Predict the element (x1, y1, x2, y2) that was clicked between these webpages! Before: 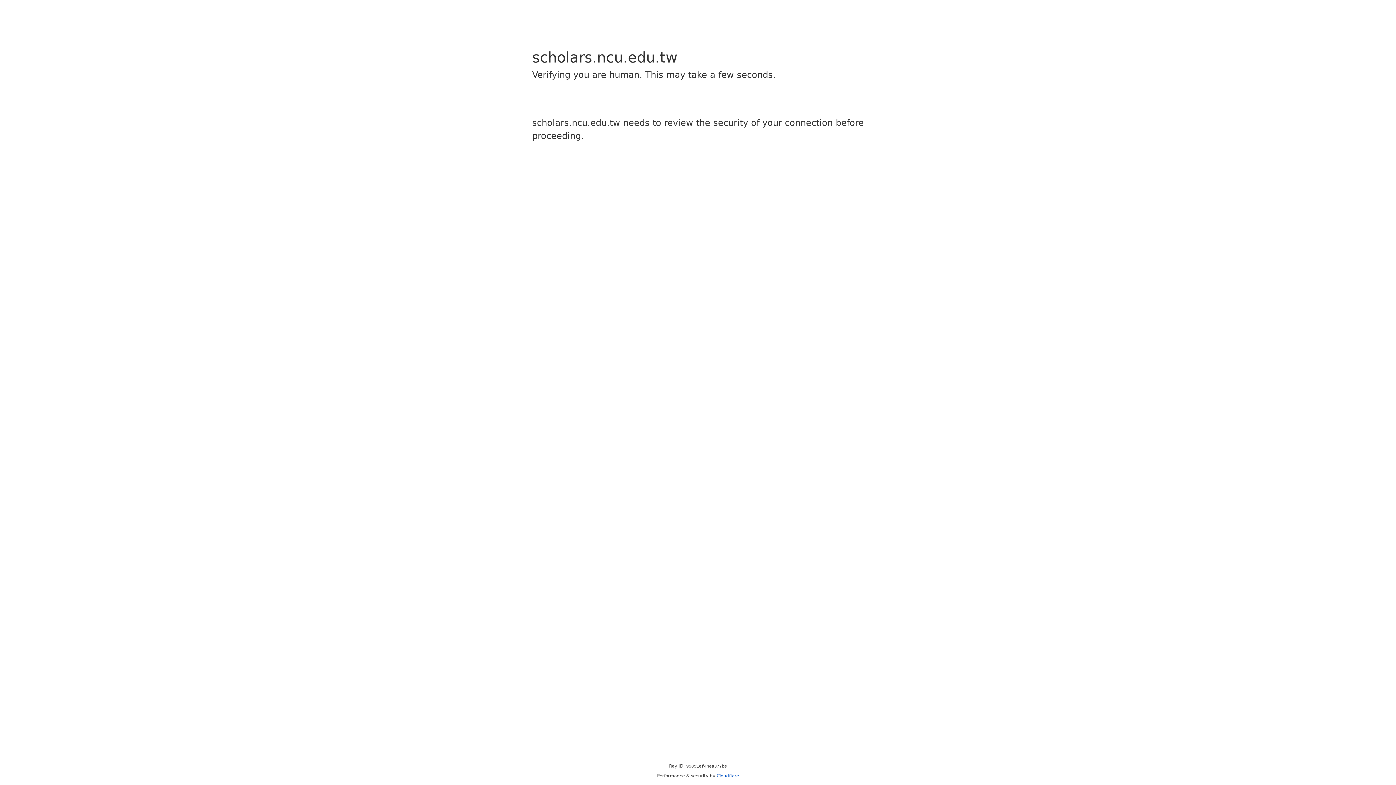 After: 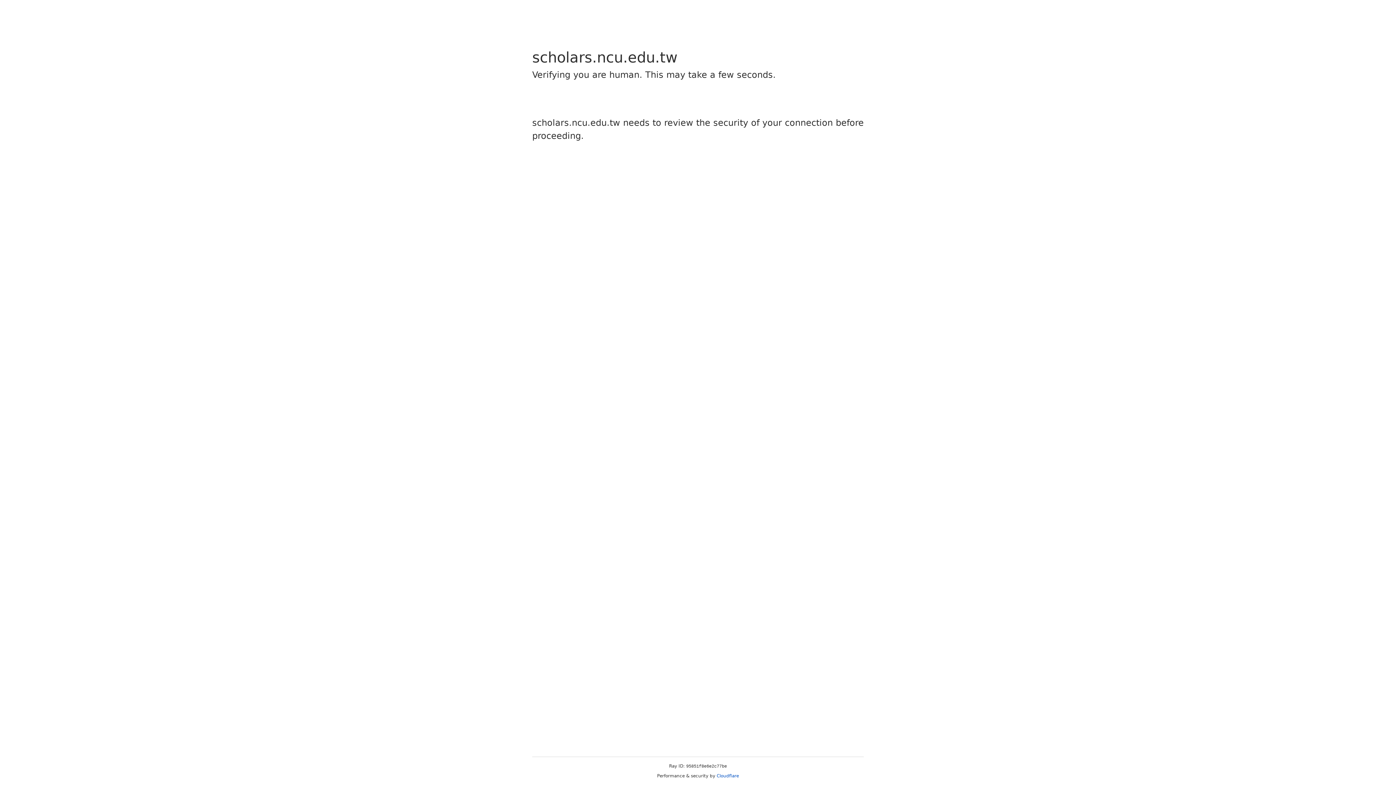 Action: label: Cloudflare bbox: (716, 773, 739, 778)